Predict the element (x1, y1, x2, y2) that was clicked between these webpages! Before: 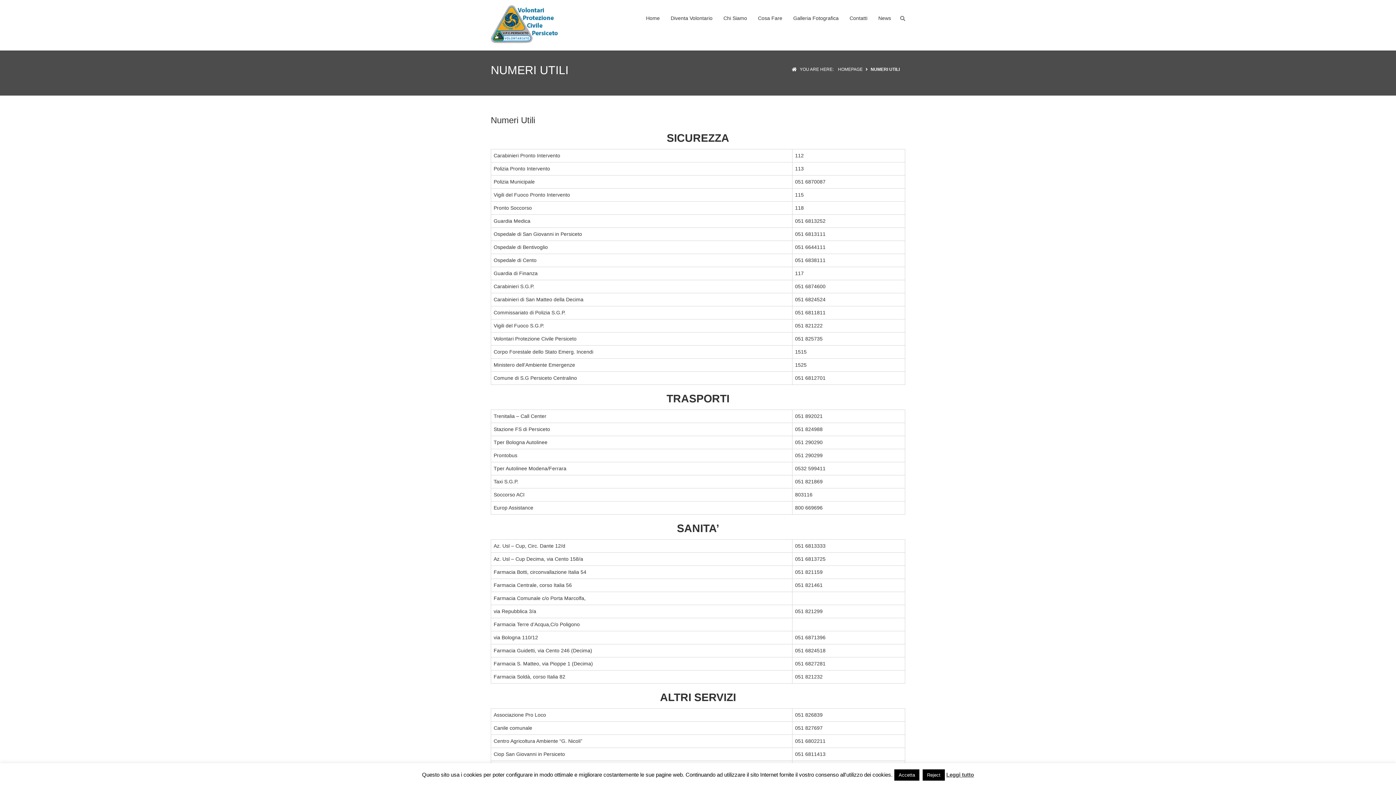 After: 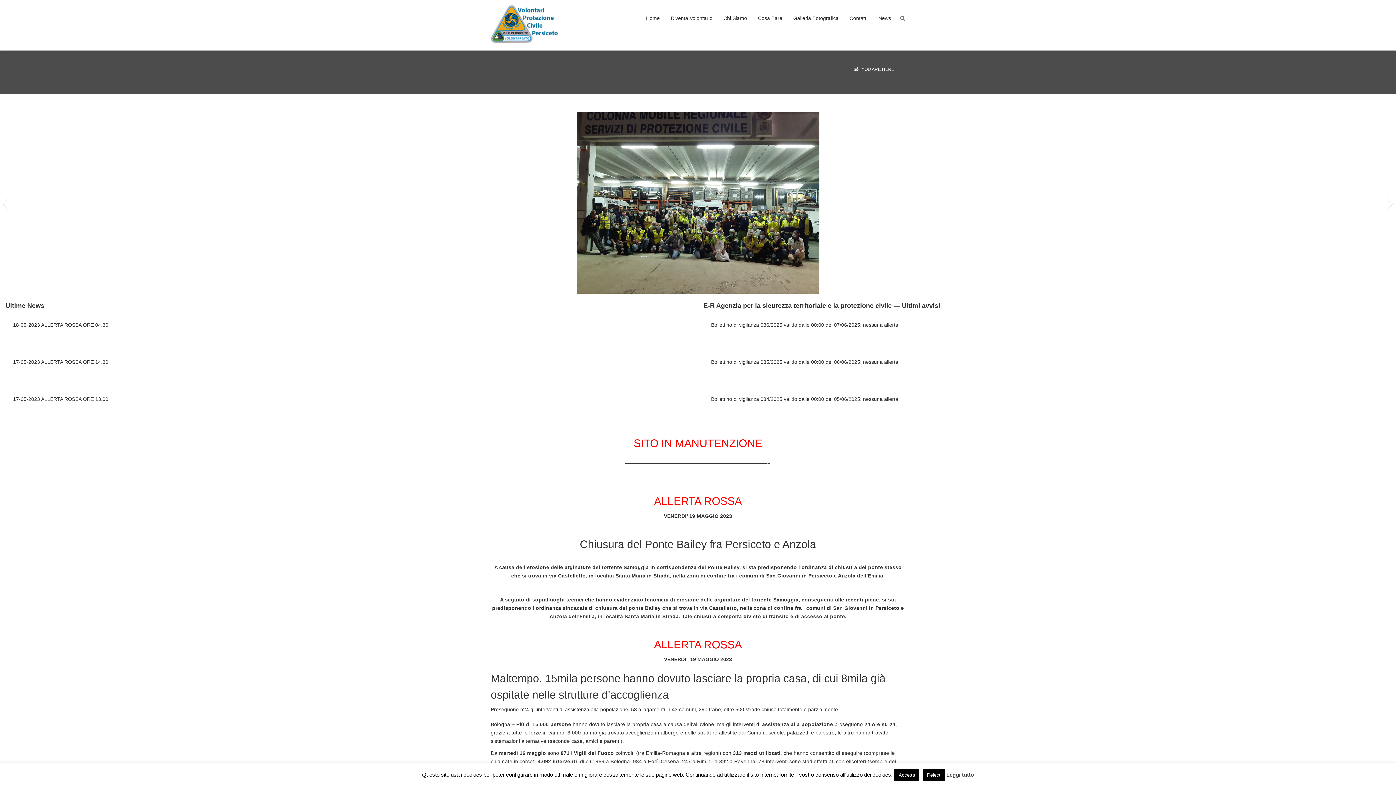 Action: label: HOMEPAGE bbox: (838, 66, 862, 72)